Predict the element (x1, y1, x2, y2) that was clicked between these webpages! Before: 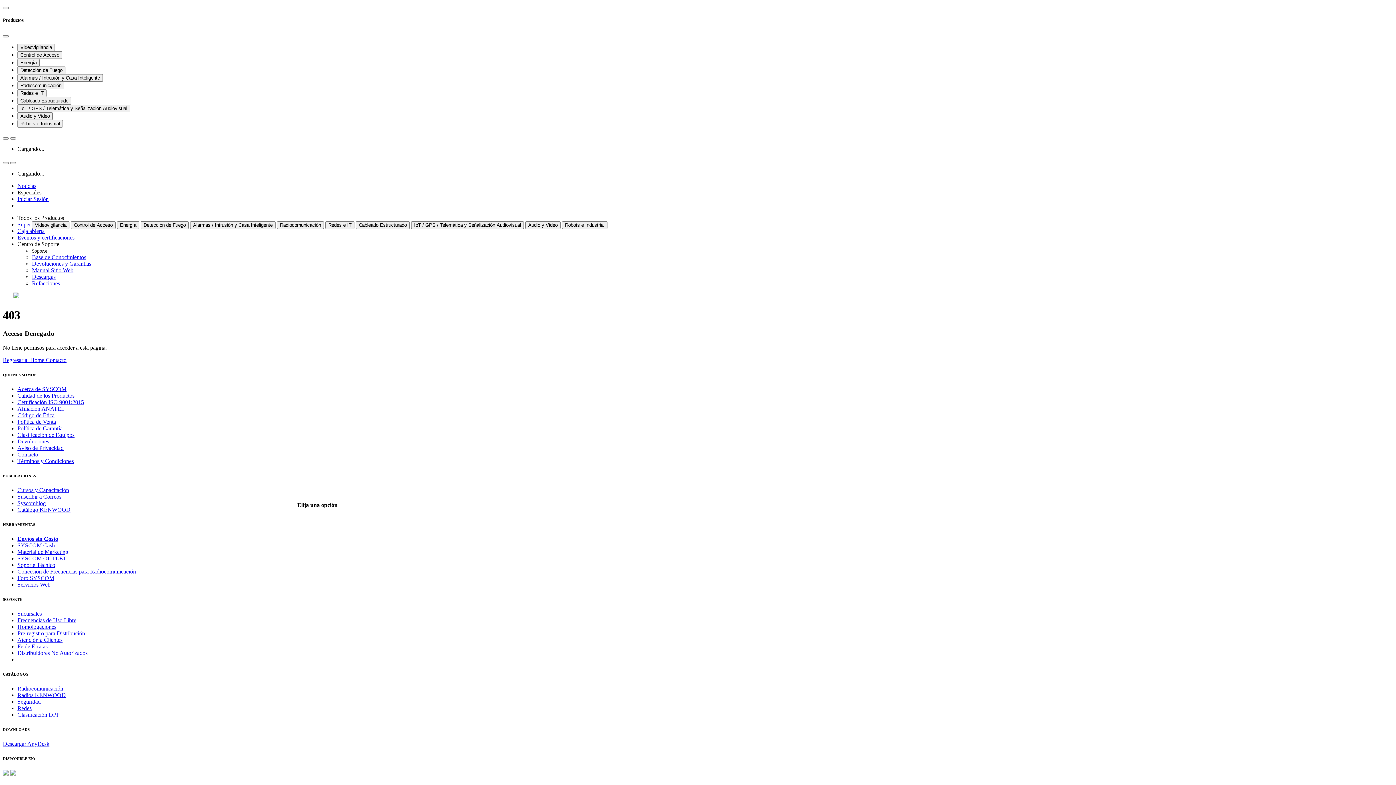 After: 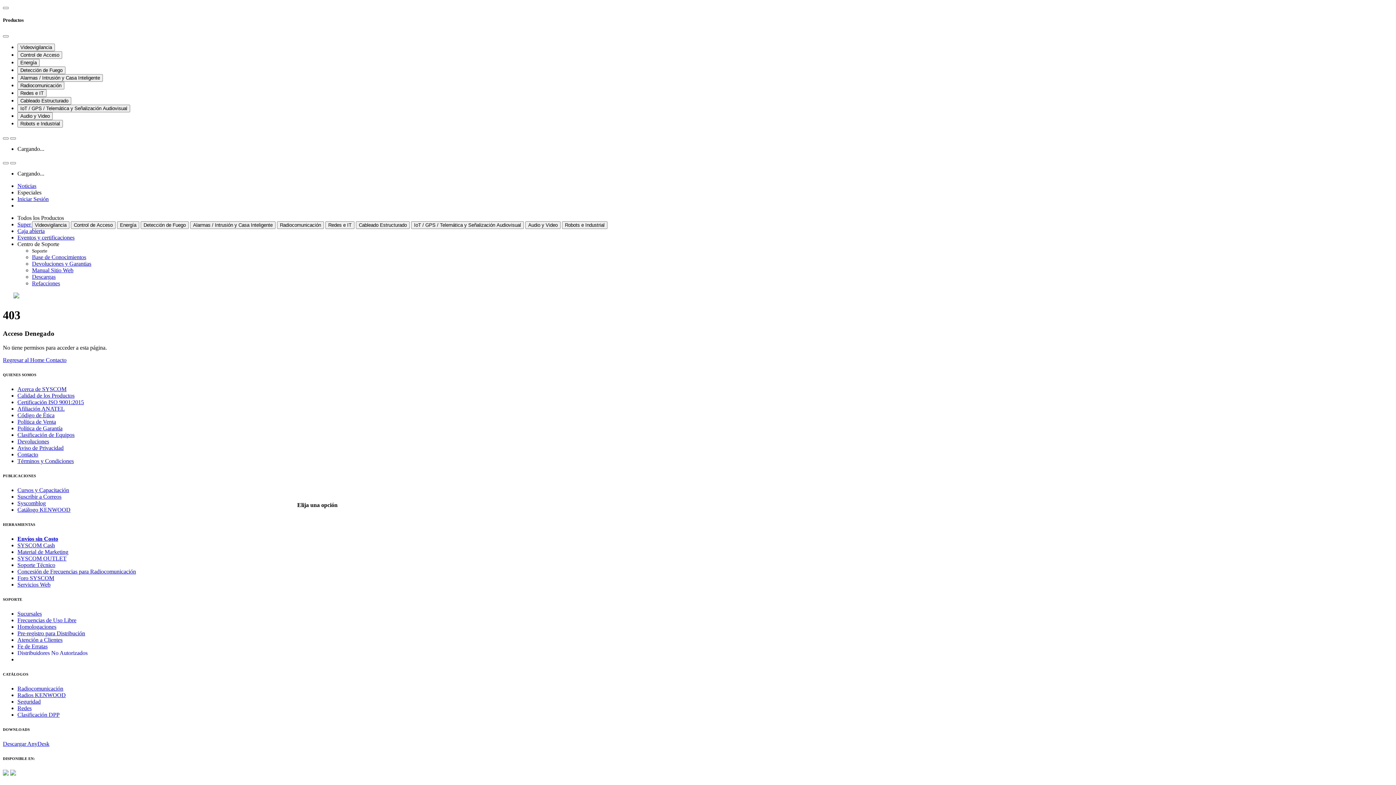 Action: bbox: (17, 215, 64, 221) label: Todos los Productos